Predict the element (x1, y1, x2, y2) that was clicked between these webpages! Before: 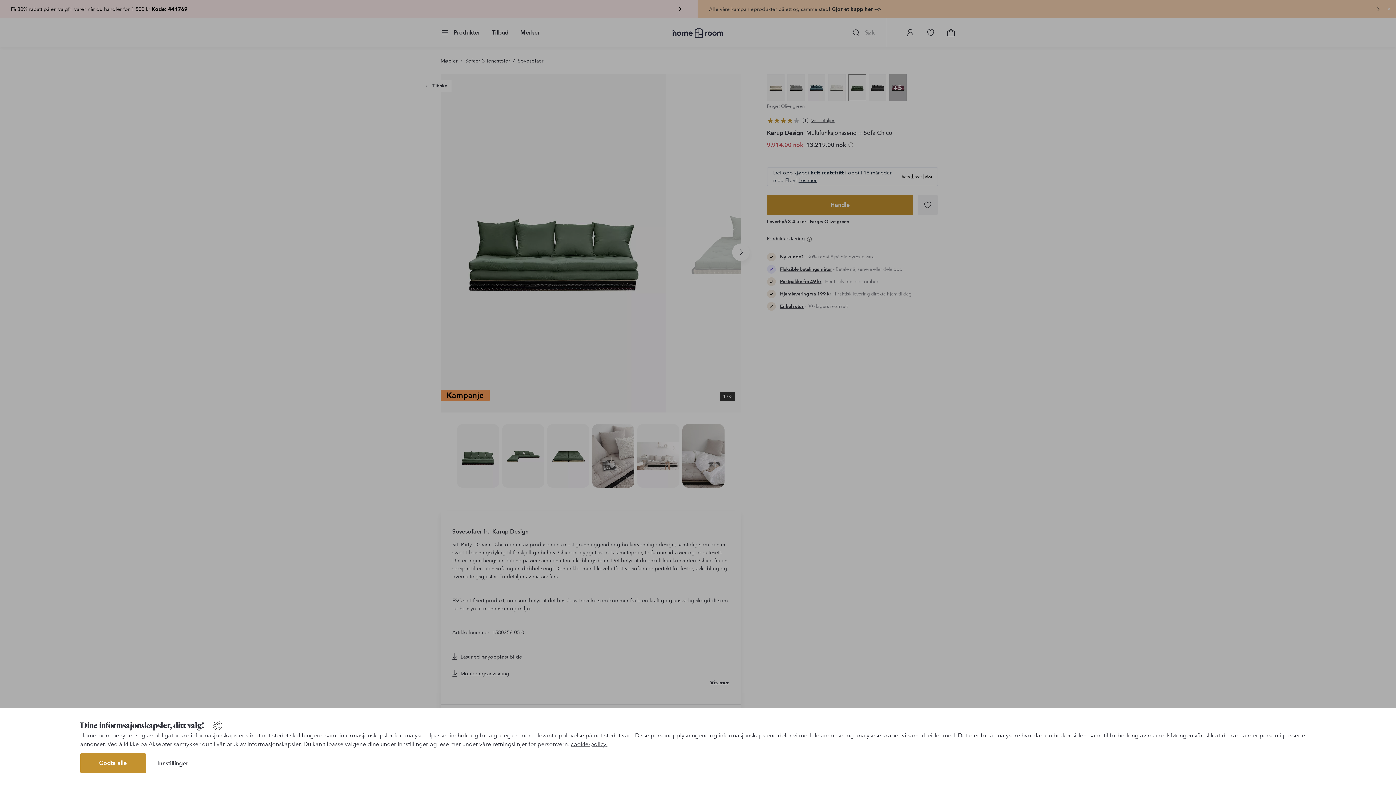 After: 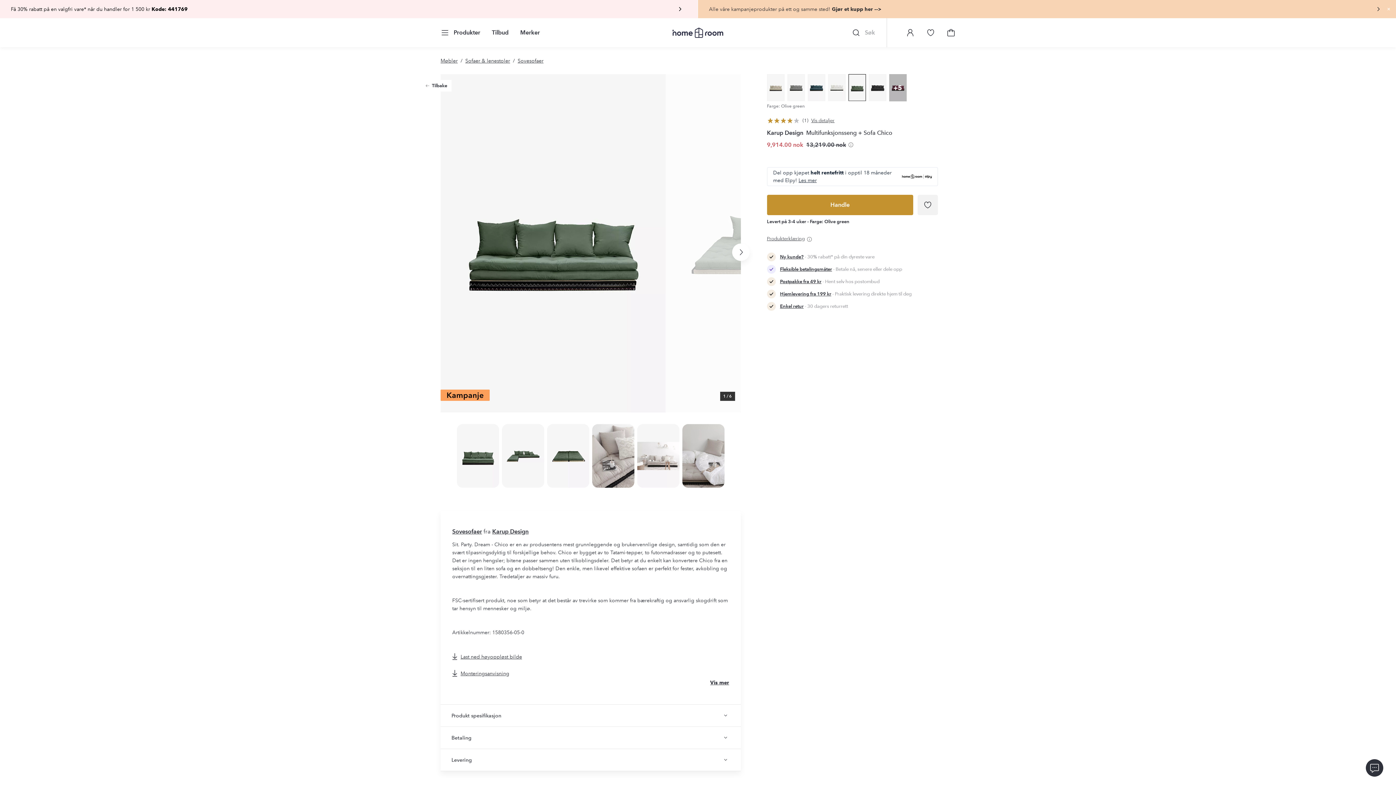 Action: label: Godta alle bbox: (80, 753, 145, 773)